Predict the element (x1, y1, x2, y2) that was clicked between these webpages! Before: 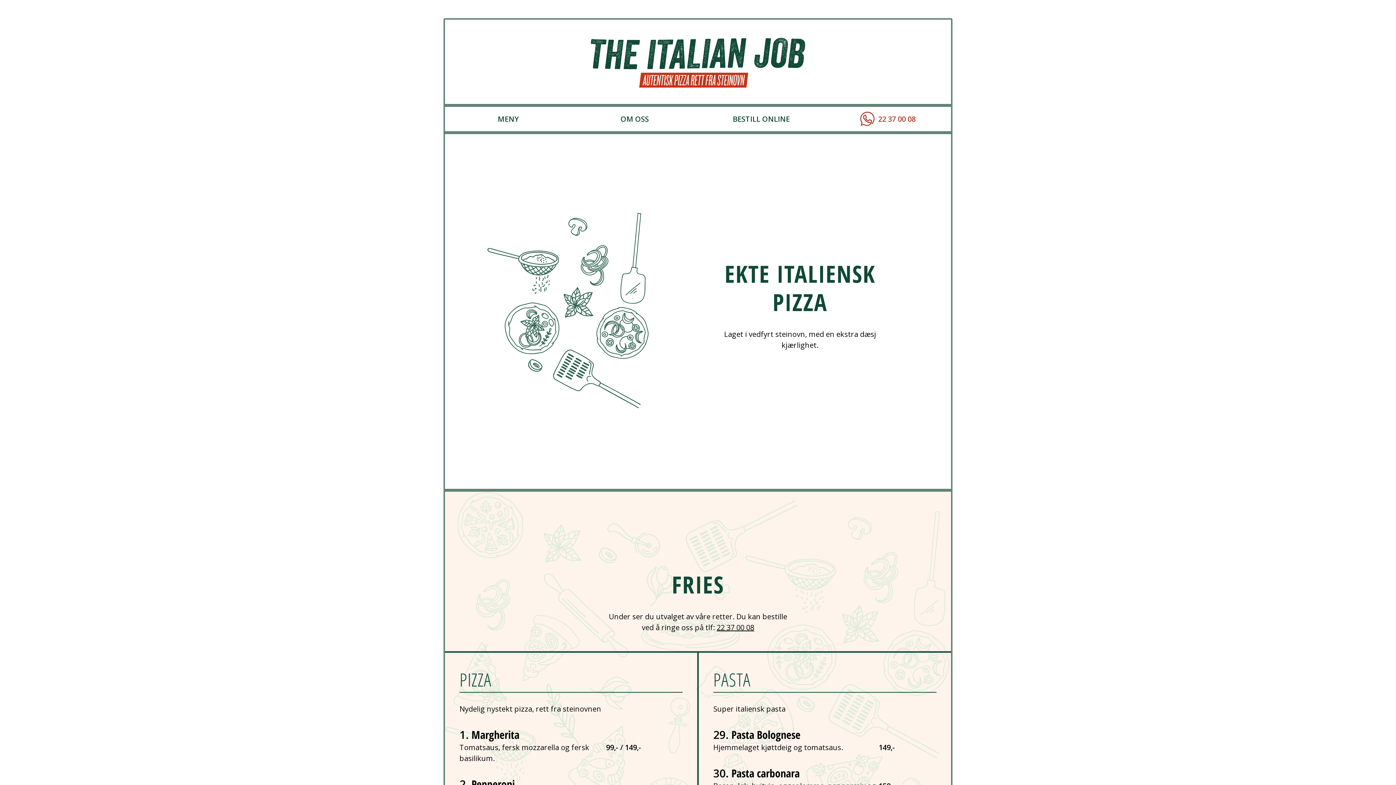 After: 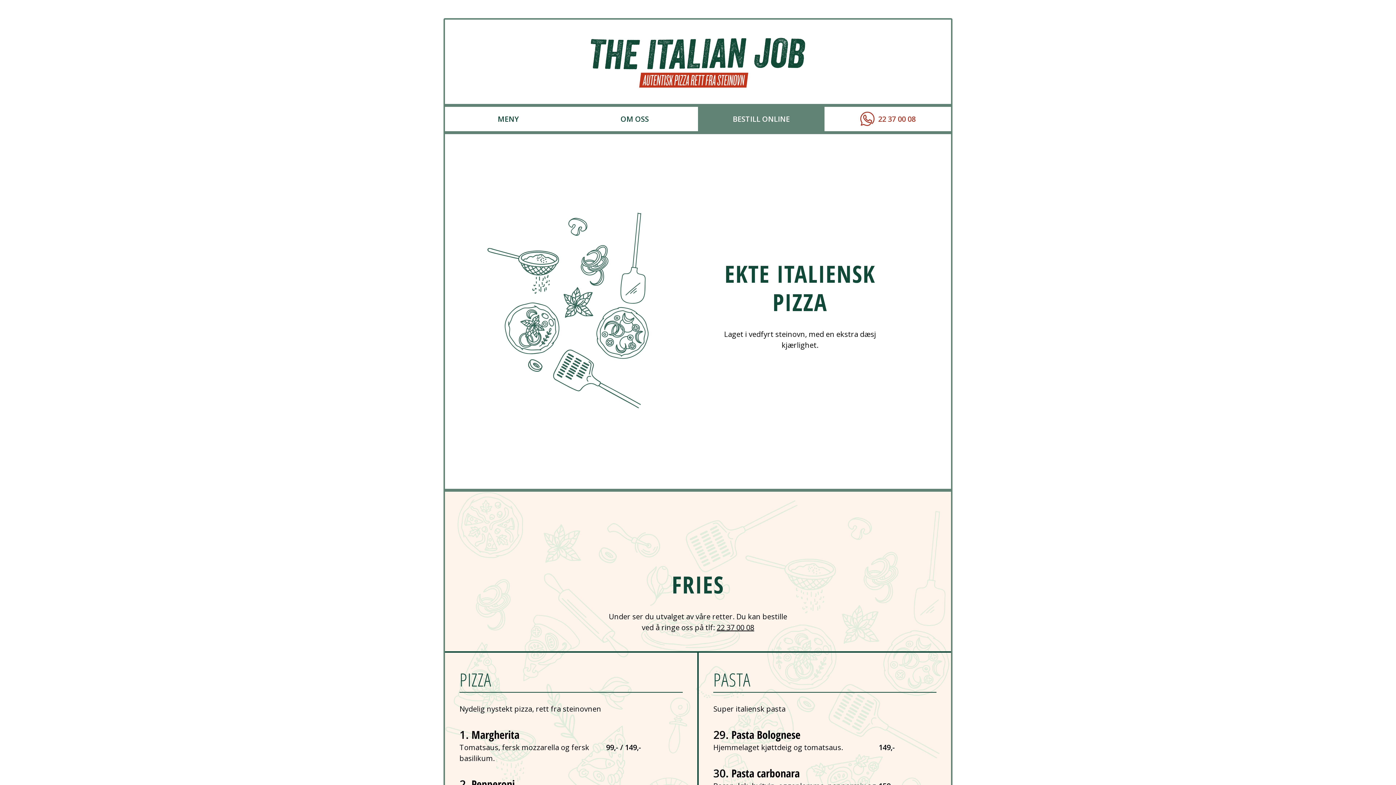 Action: bbox: (698, 106, 824, 131) label: BESTILL ONLINE